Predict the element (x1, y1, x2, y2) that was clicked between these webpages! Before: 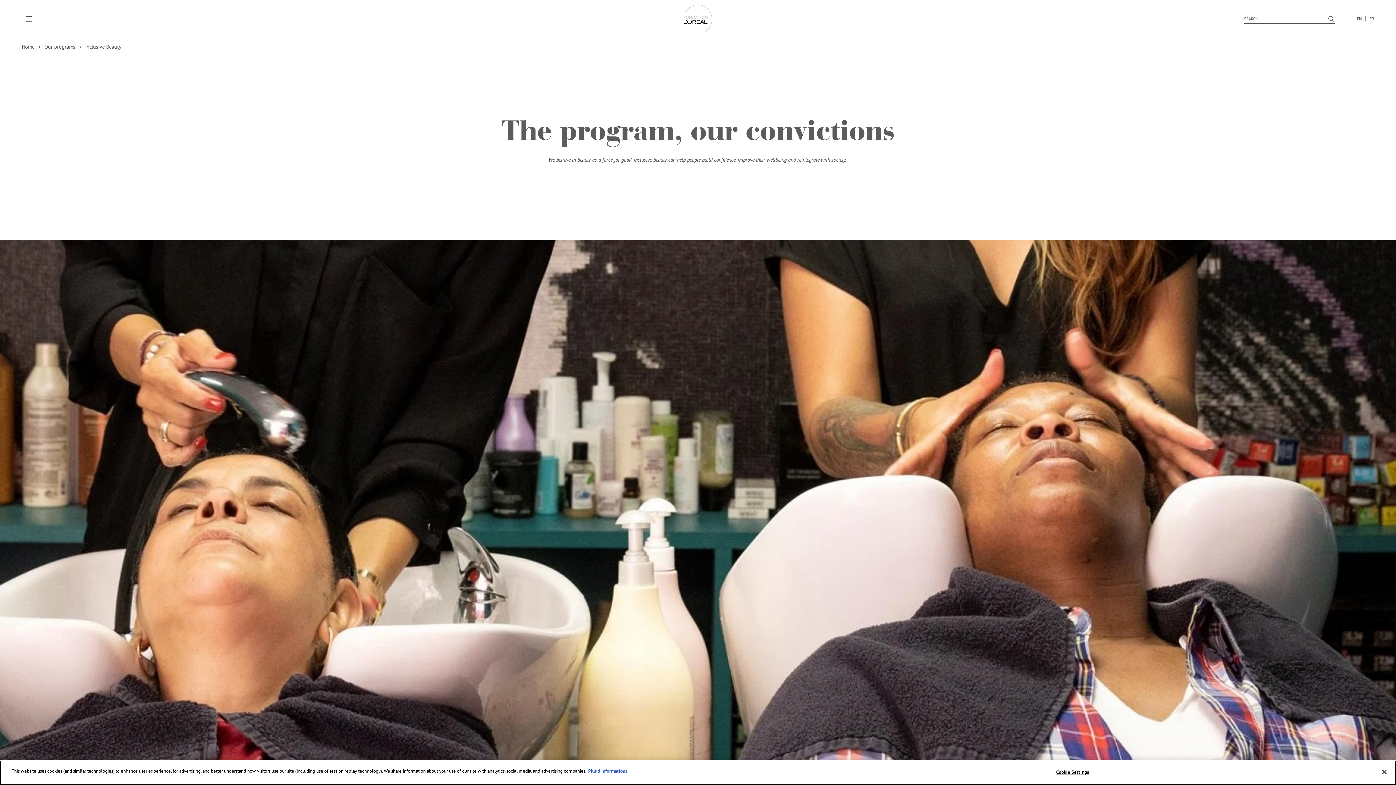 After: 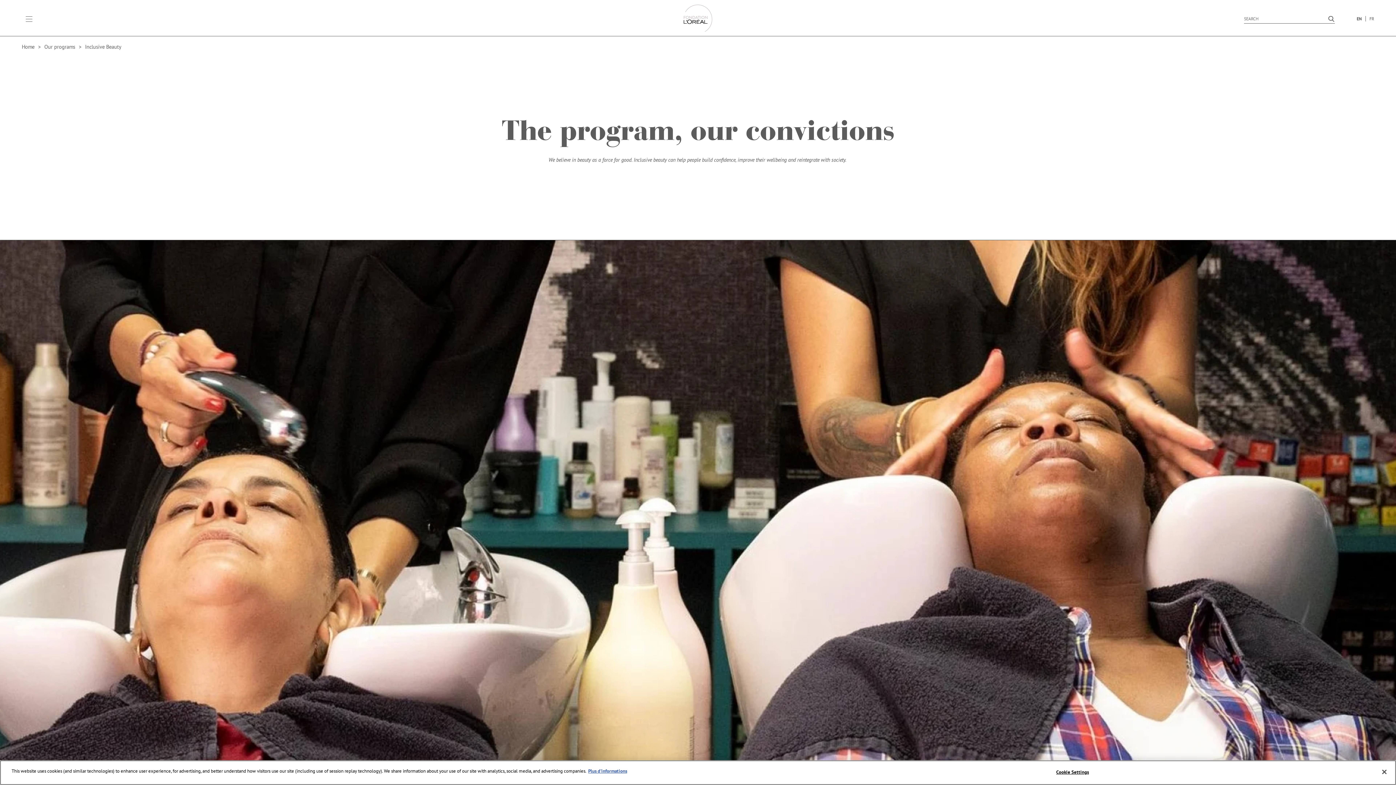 Action: bbox: (1357, 16, 1366, 21) label: EN